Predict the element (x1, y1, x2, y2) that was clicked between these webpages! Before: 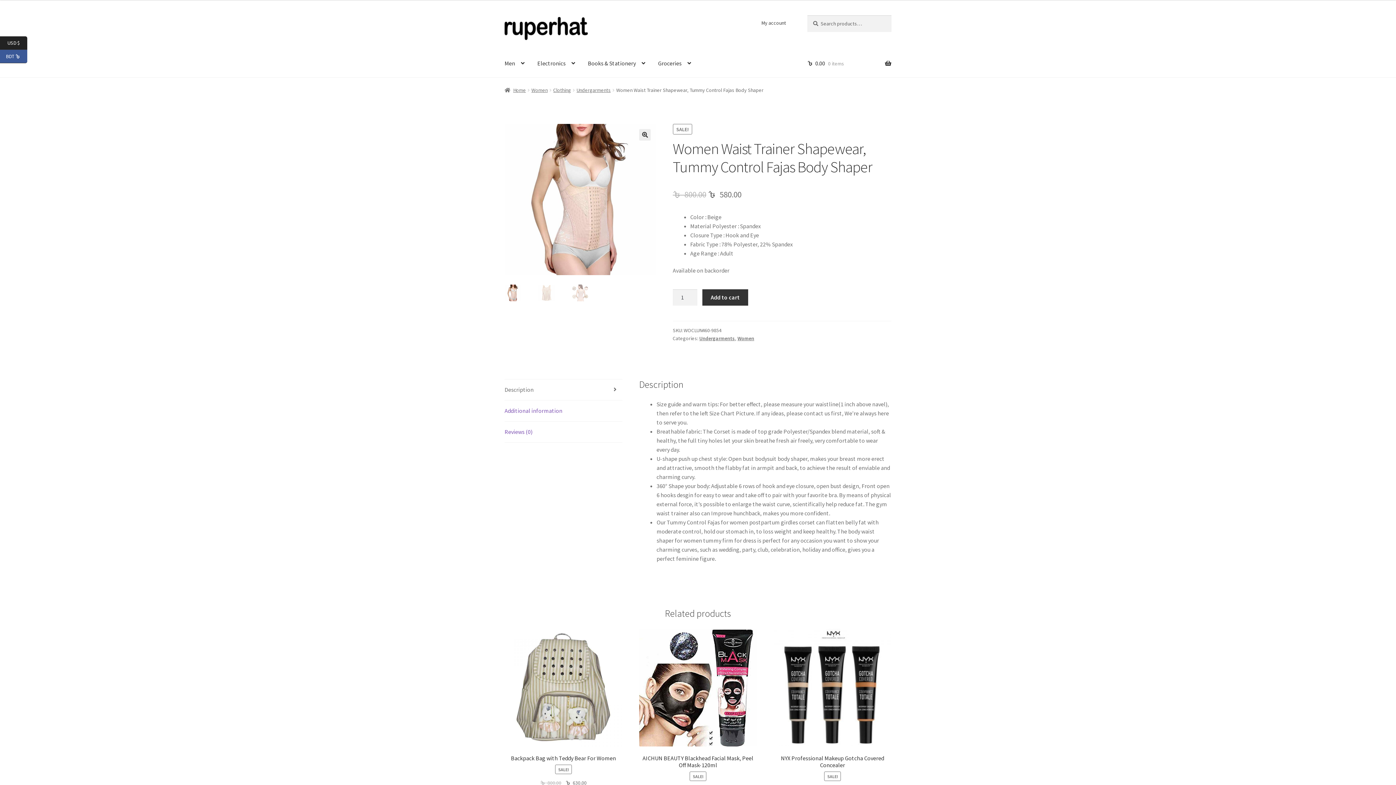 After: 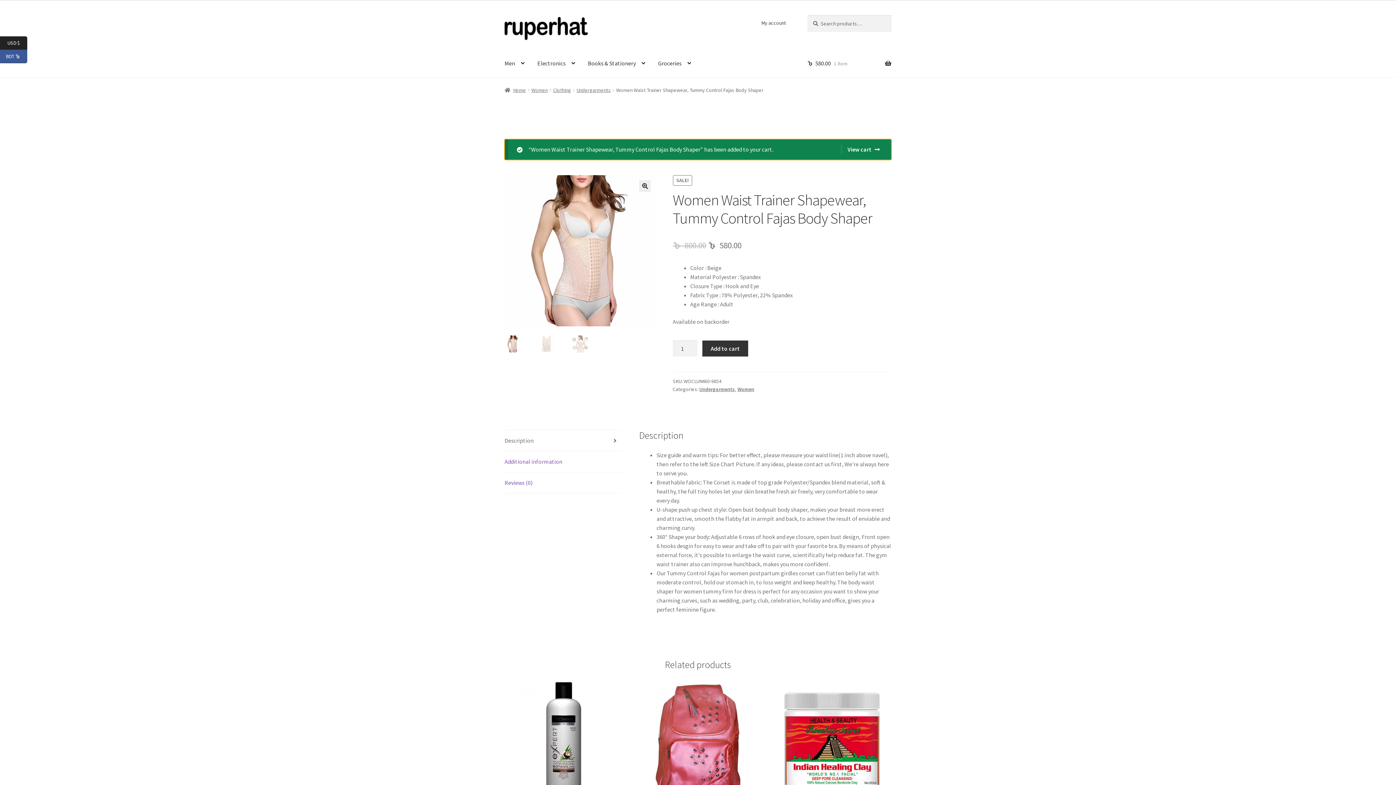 Action: label: Add to cart bbox: (702, 289, 748, 305)